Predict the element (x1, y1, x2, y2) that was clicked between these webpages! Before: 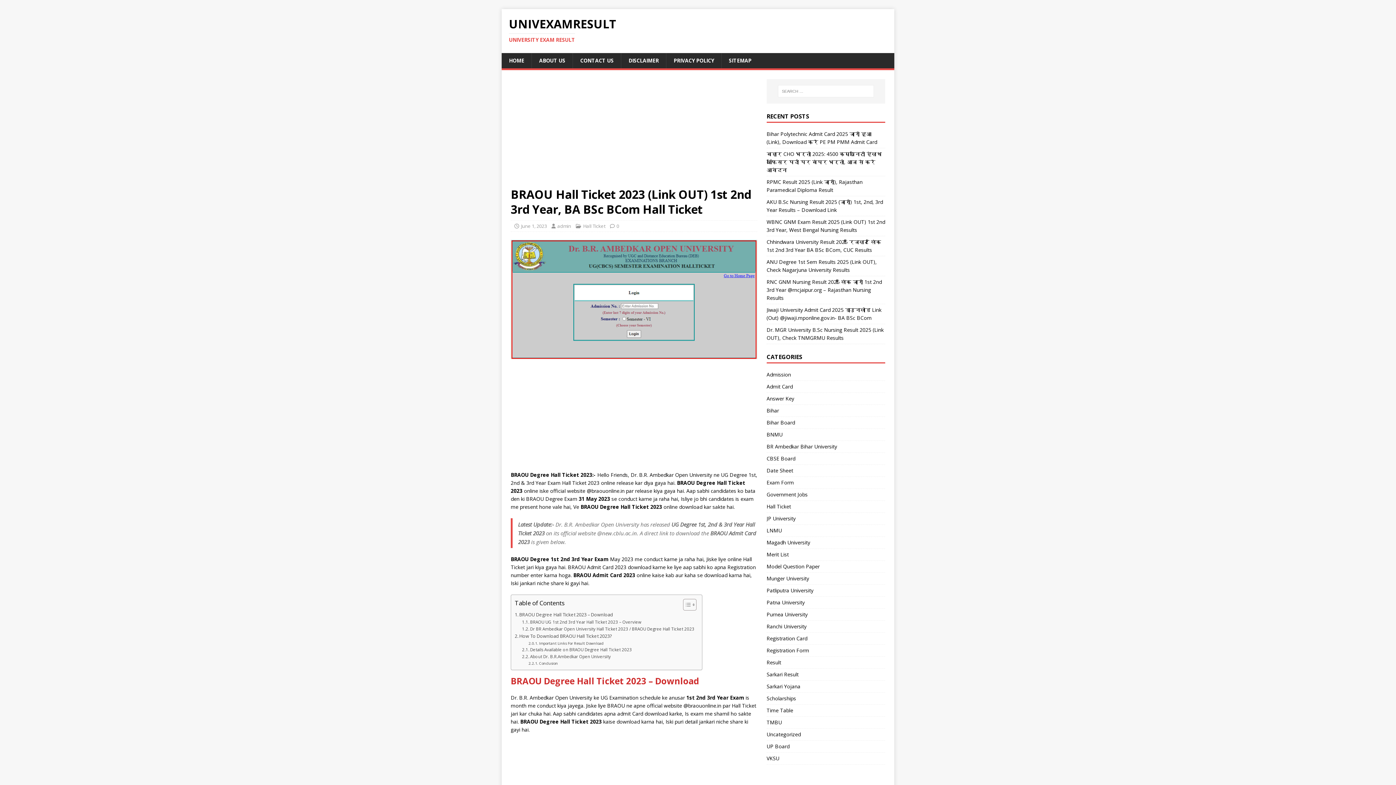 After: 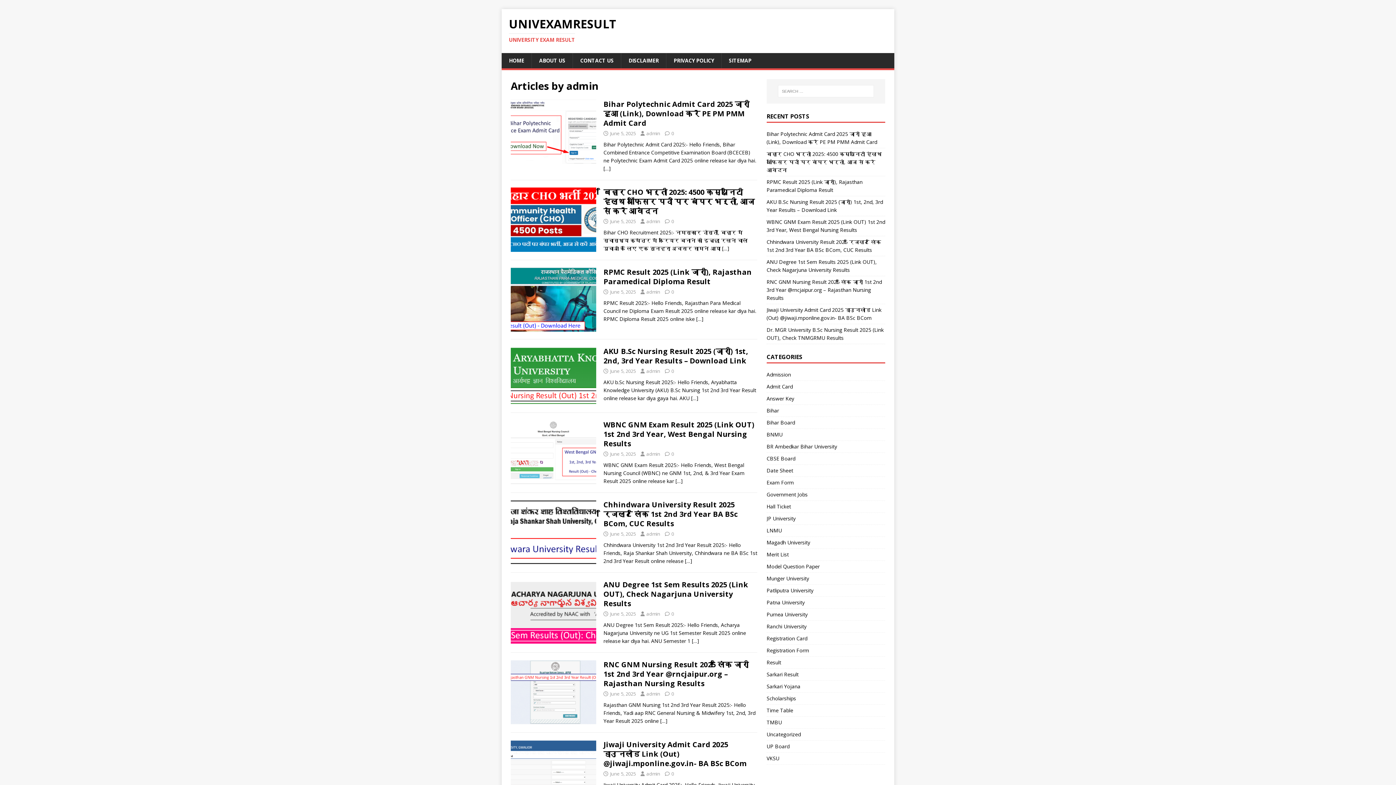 Action: label: admin bbox: (557, 222, 571, 229)